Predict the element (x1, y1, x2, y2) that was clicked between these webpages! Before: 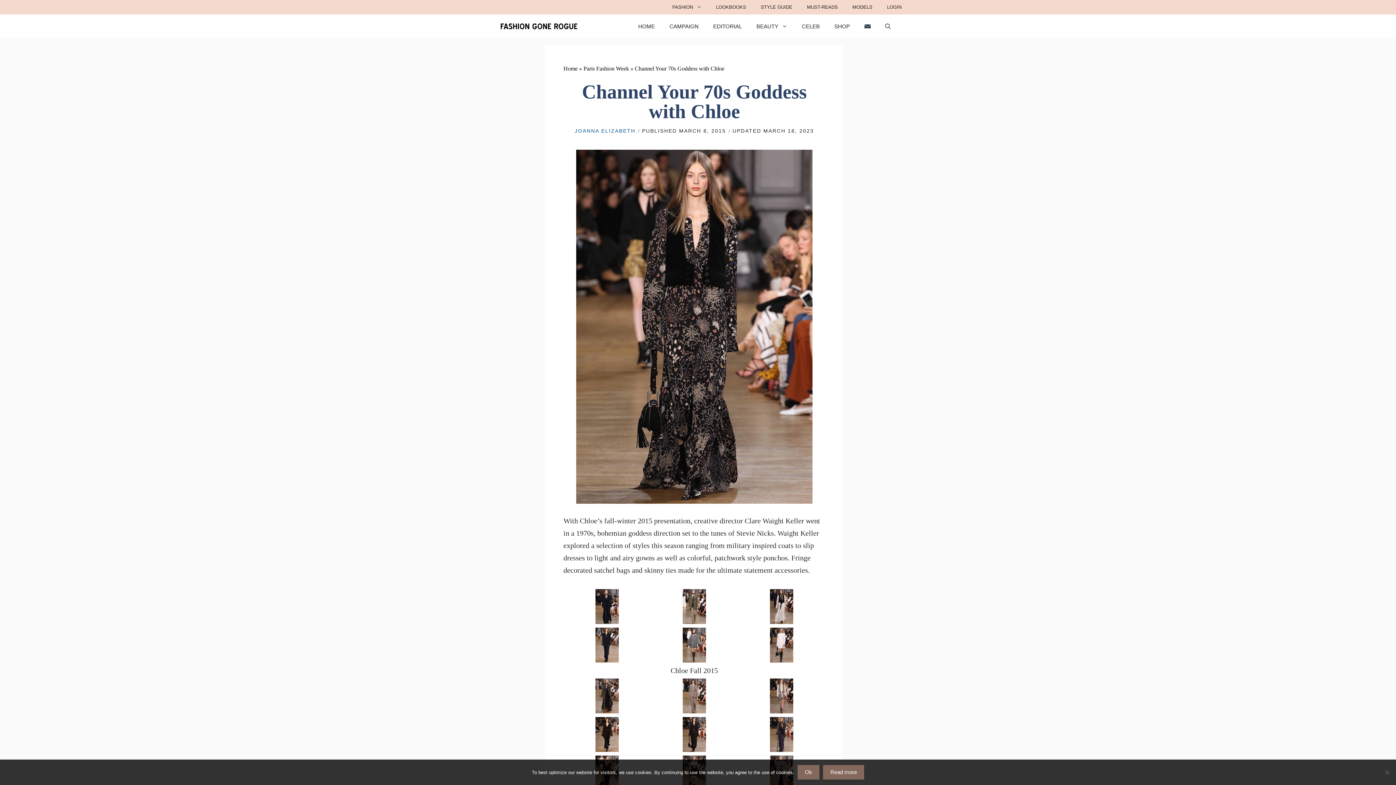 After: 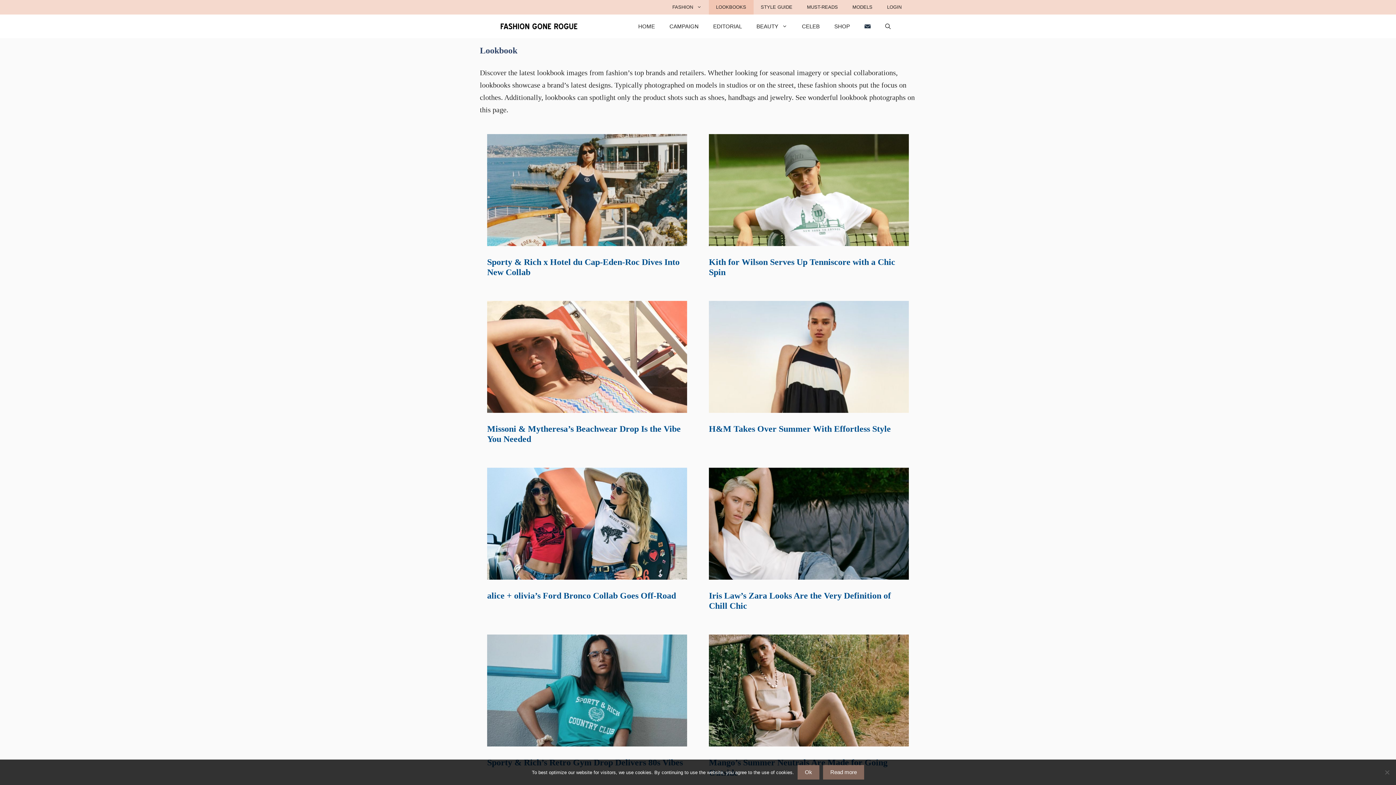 Action: label: LOOKBOOKS bbox: (708, 0, 753, 14)